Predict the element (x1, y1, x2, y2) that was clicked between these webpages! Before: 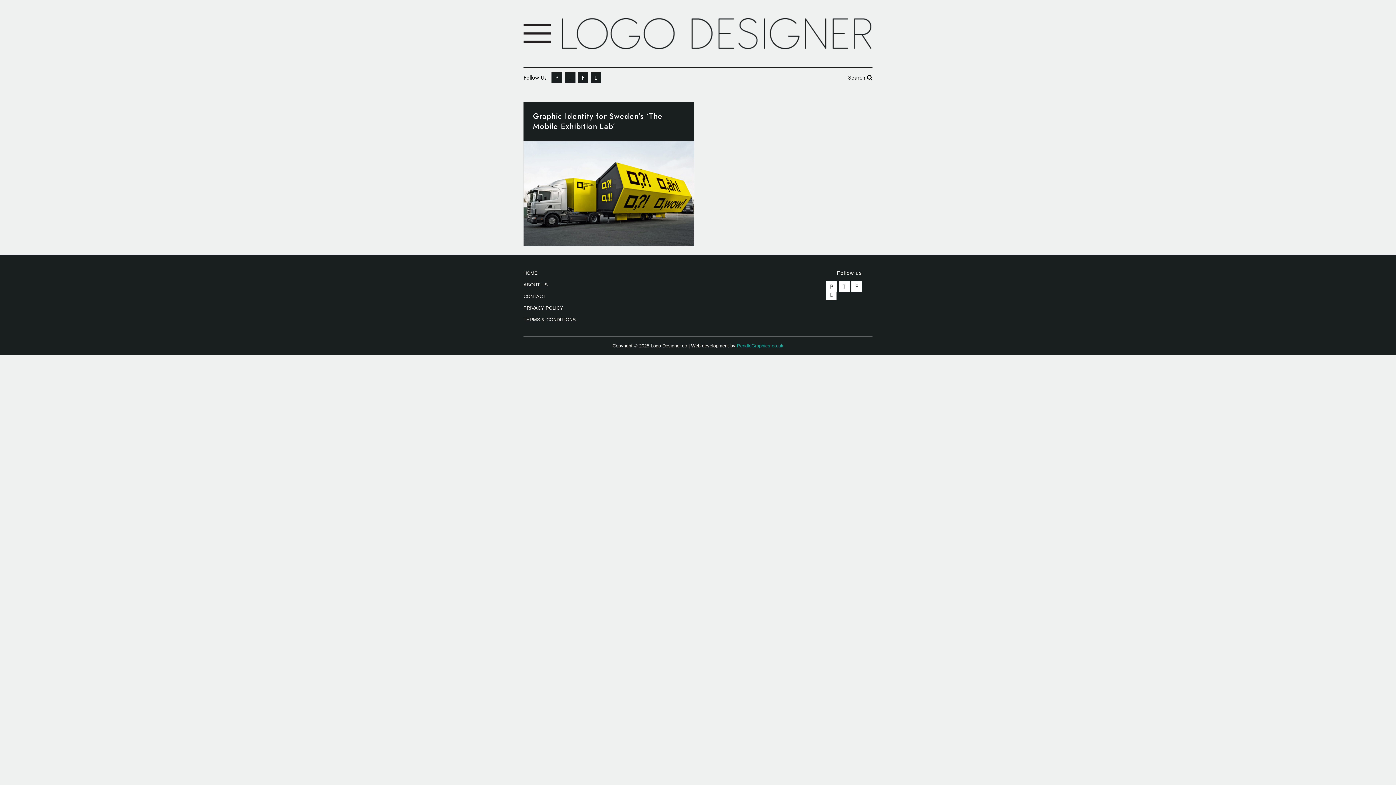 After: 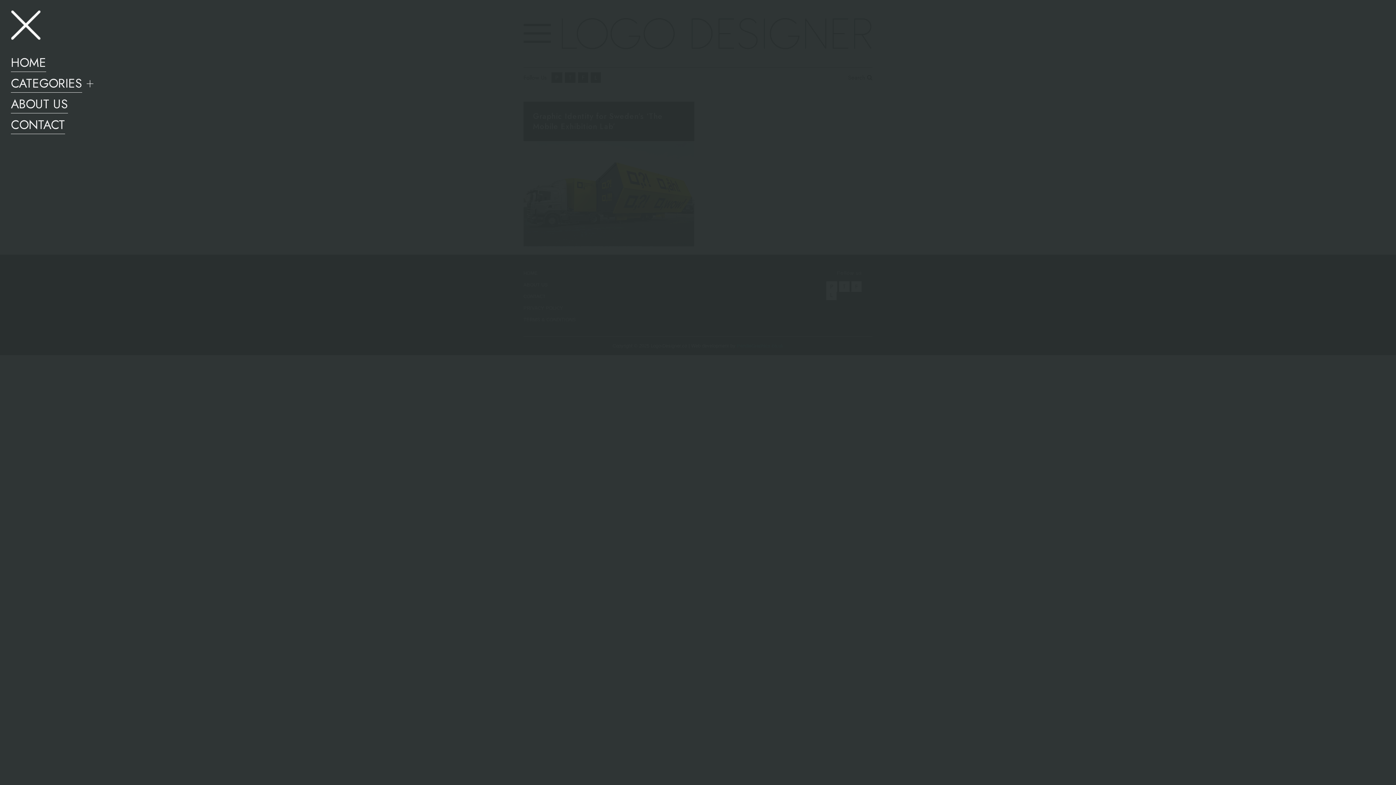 Action: bbox: (523, 24, 551, 42)